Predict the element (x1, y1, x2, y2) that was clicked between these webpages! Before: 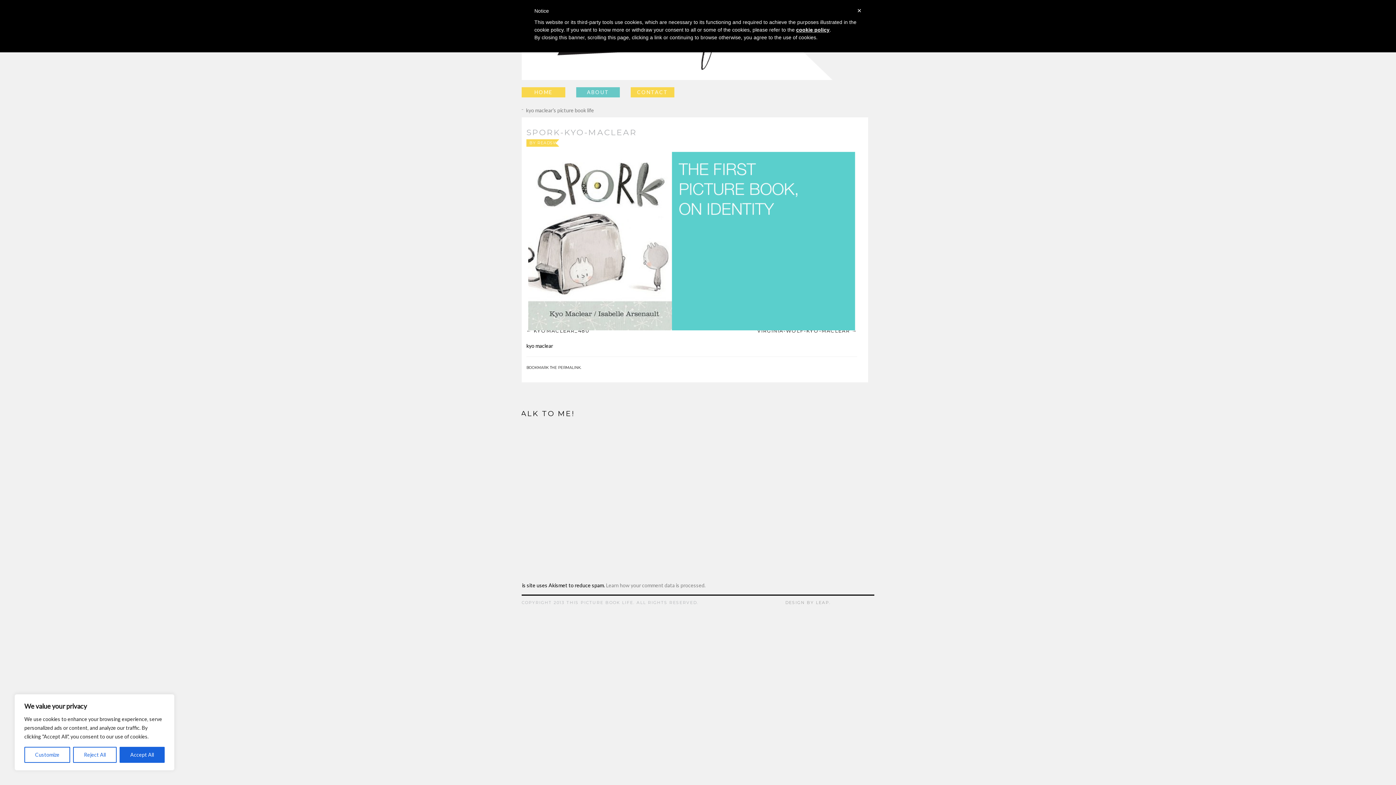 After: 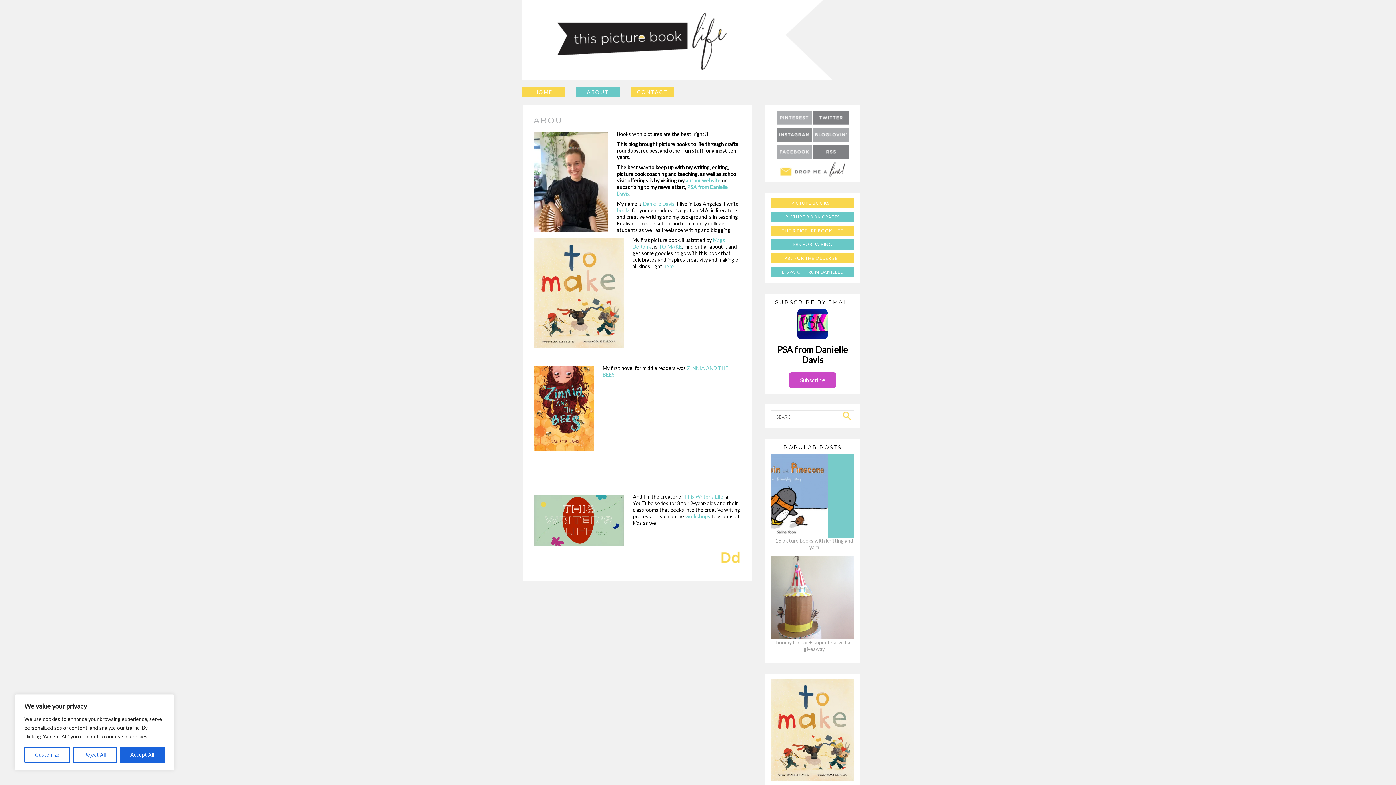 Action: bbox: (576, 87, 620, 97) label: ABOUT